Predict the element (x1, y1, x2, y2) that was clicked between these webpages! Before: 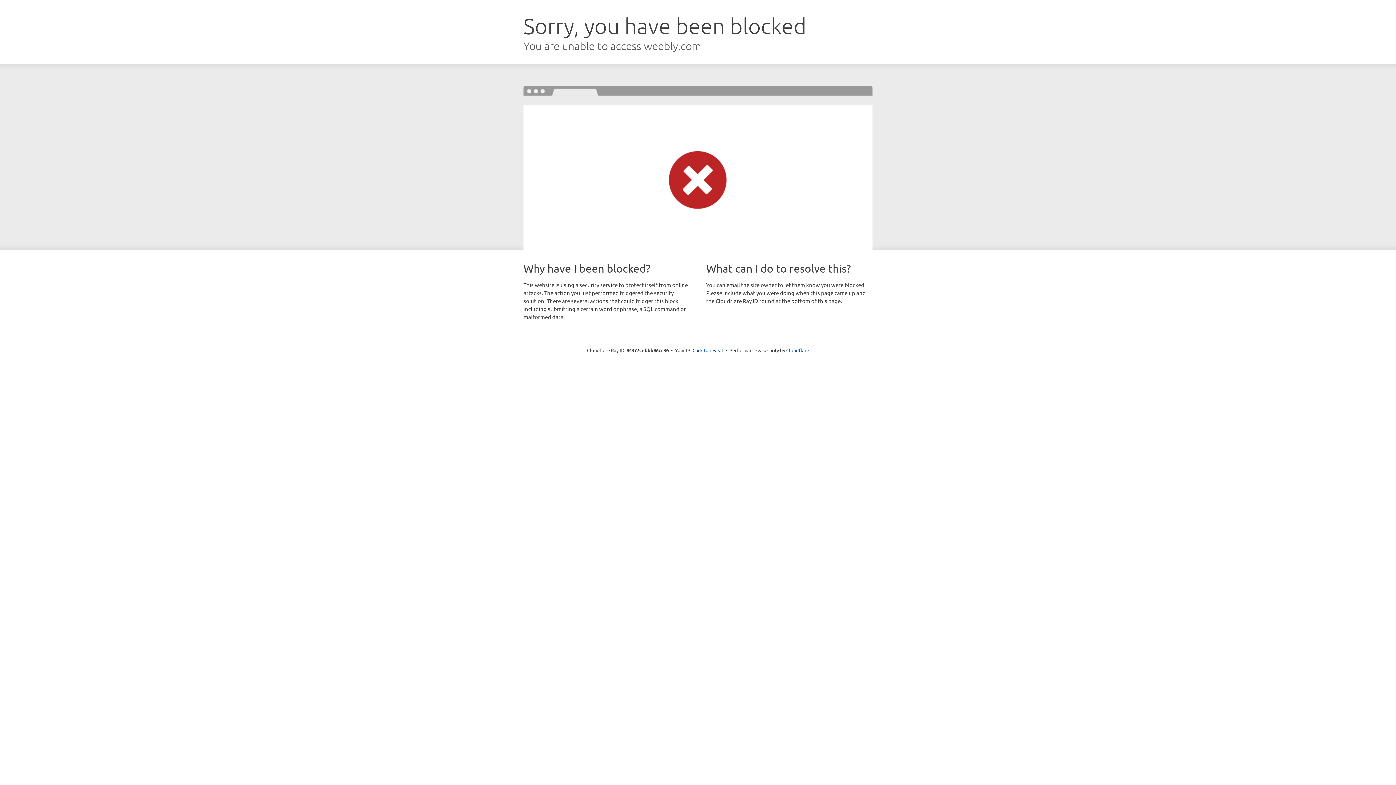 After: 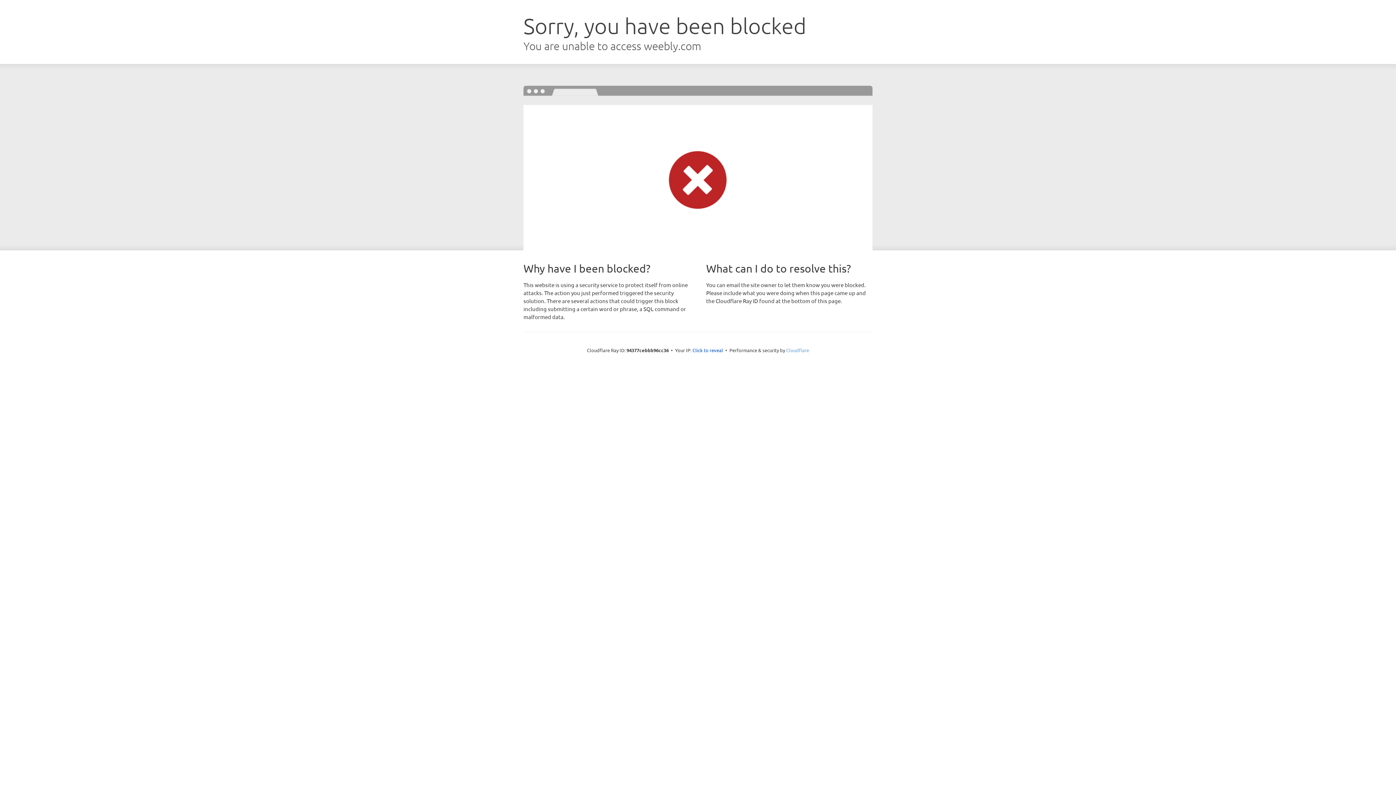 Action: label: Cloudflare bbox: (786, 347, 809, 353)